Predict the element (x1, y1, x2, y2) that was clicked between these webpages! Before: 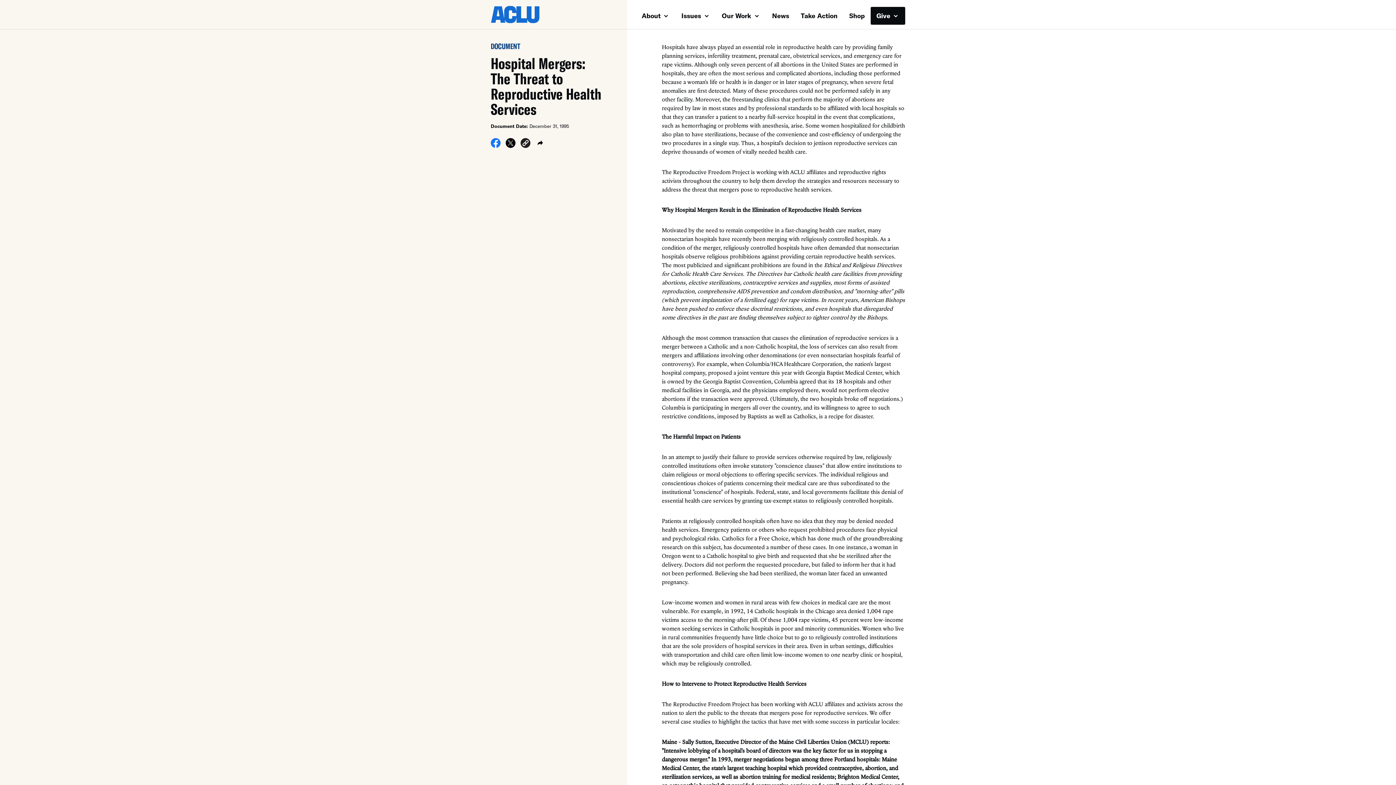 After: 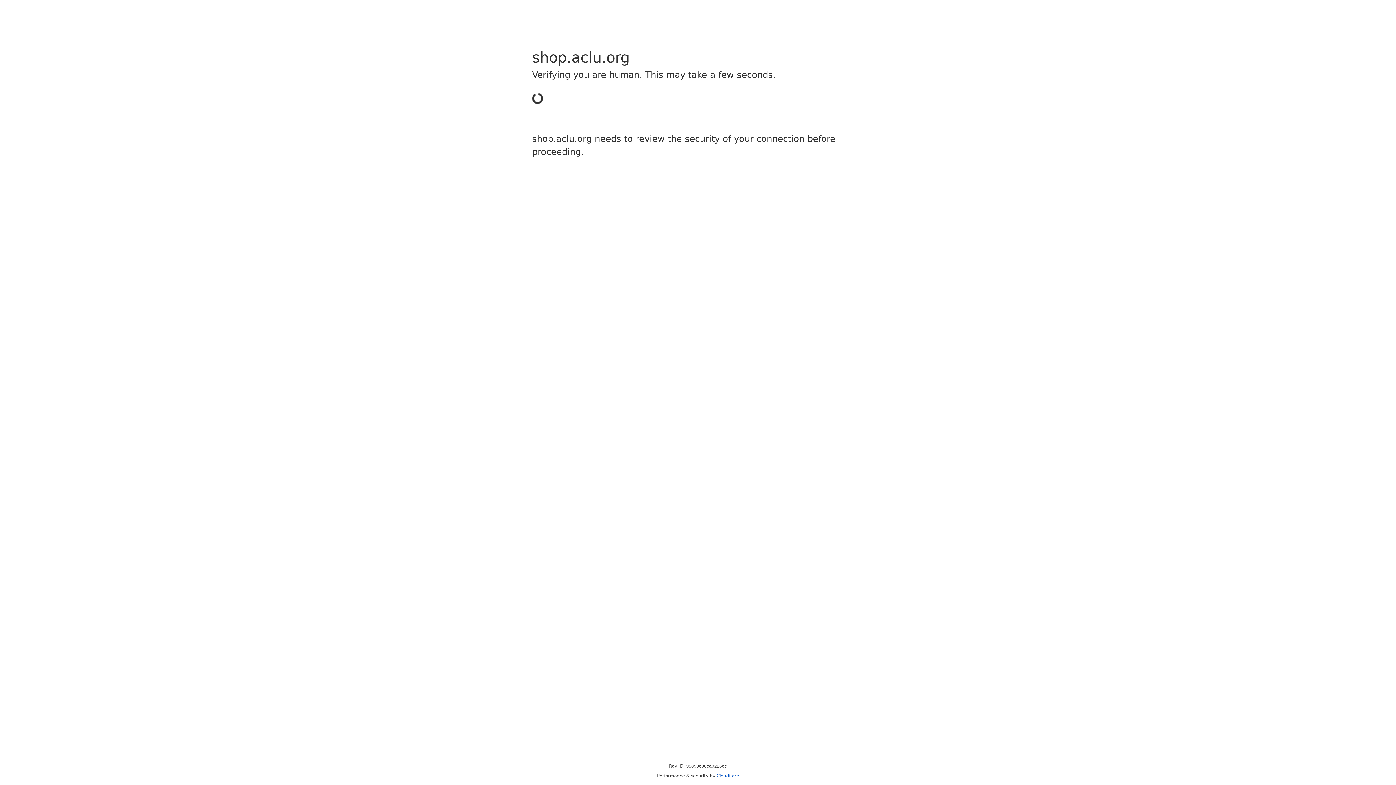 Action: bbox: (843, 6, 870, 24) label: Shop